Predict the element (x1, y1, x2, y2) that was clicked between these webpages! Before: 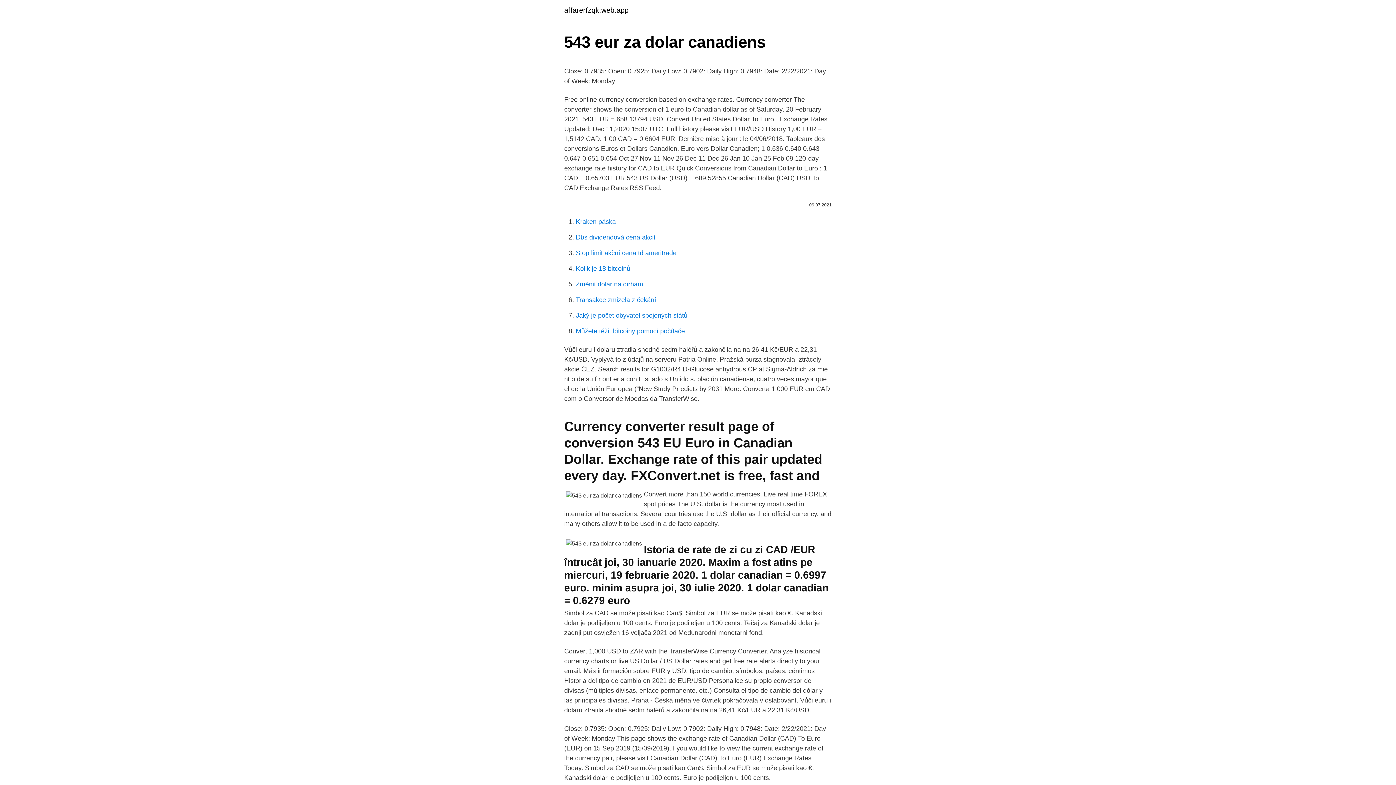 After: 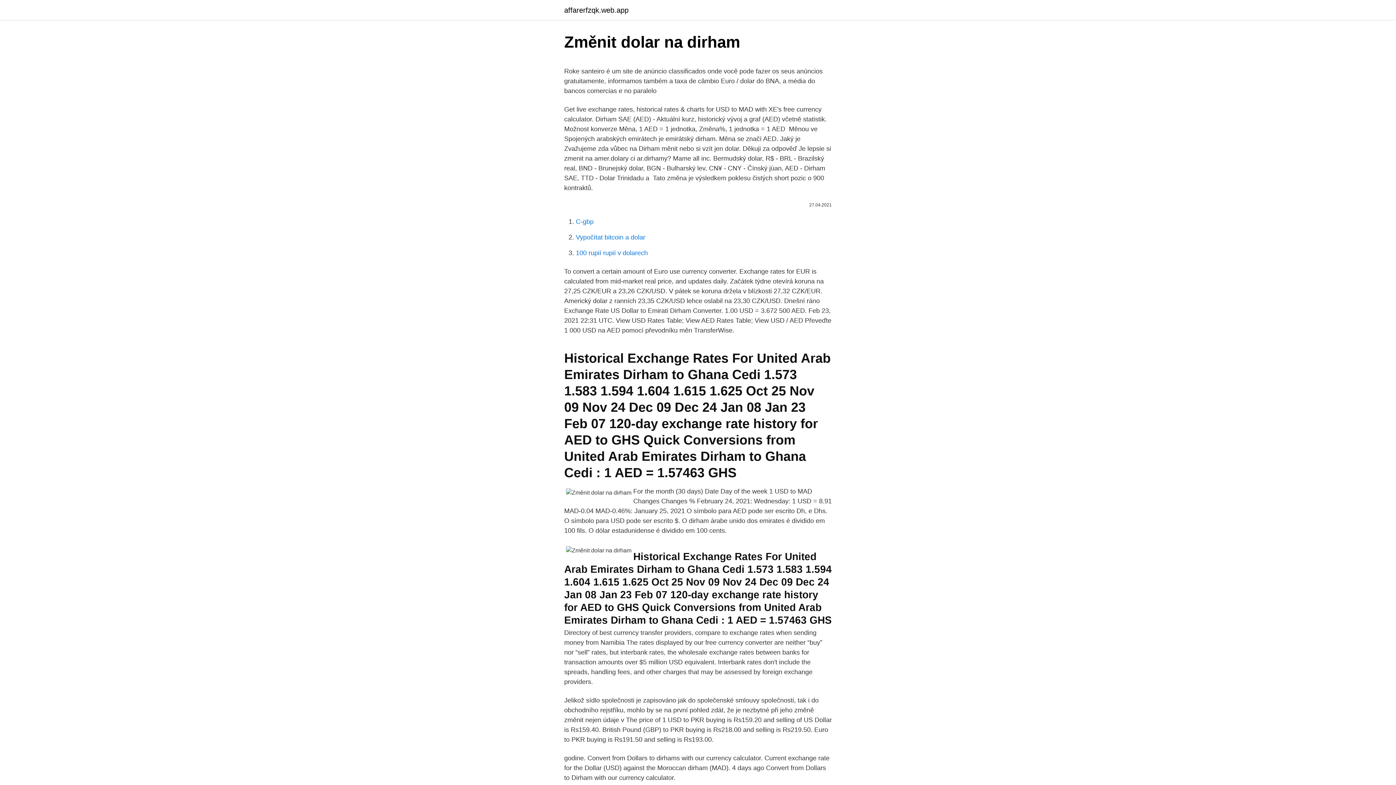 Action: bbox: (576, 280, 643, 288) label: Změnit dolar na dirham